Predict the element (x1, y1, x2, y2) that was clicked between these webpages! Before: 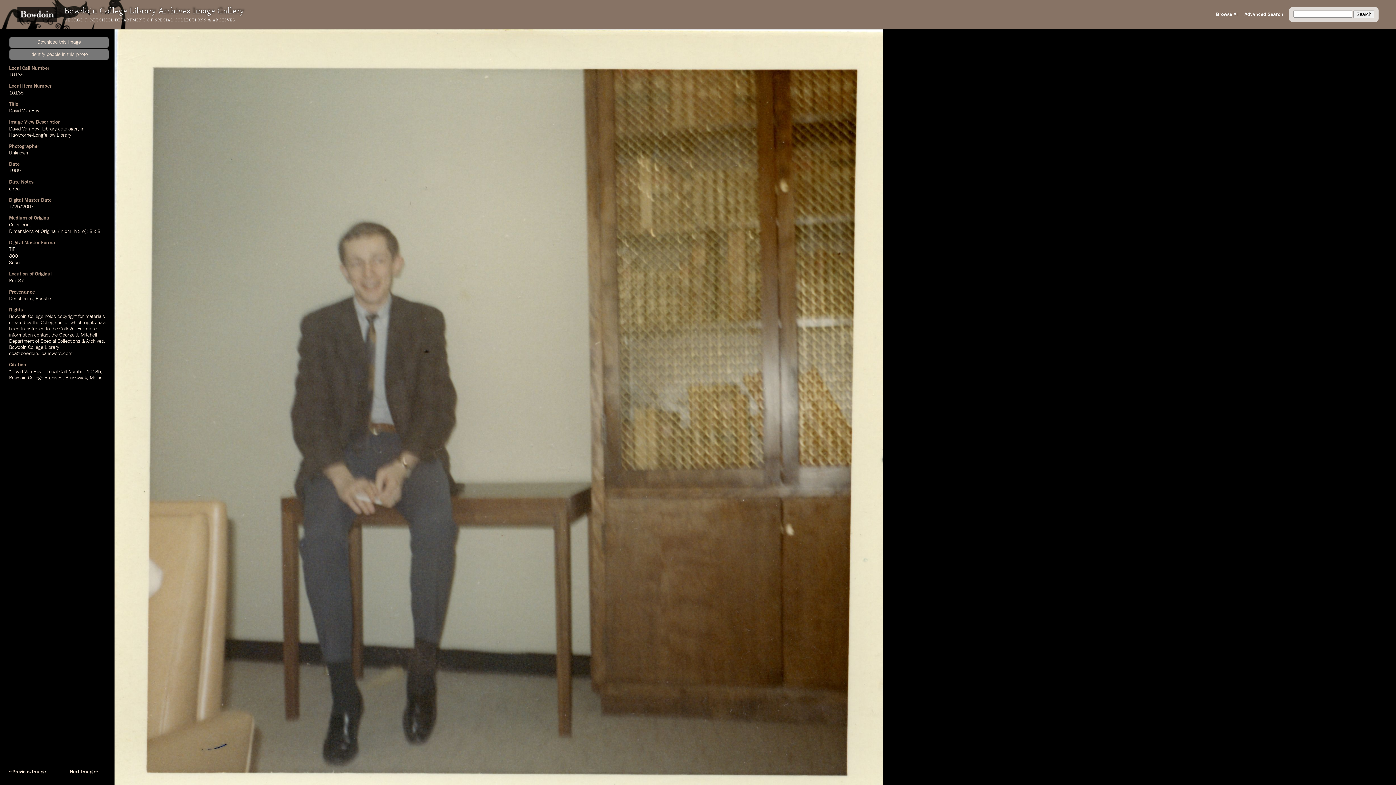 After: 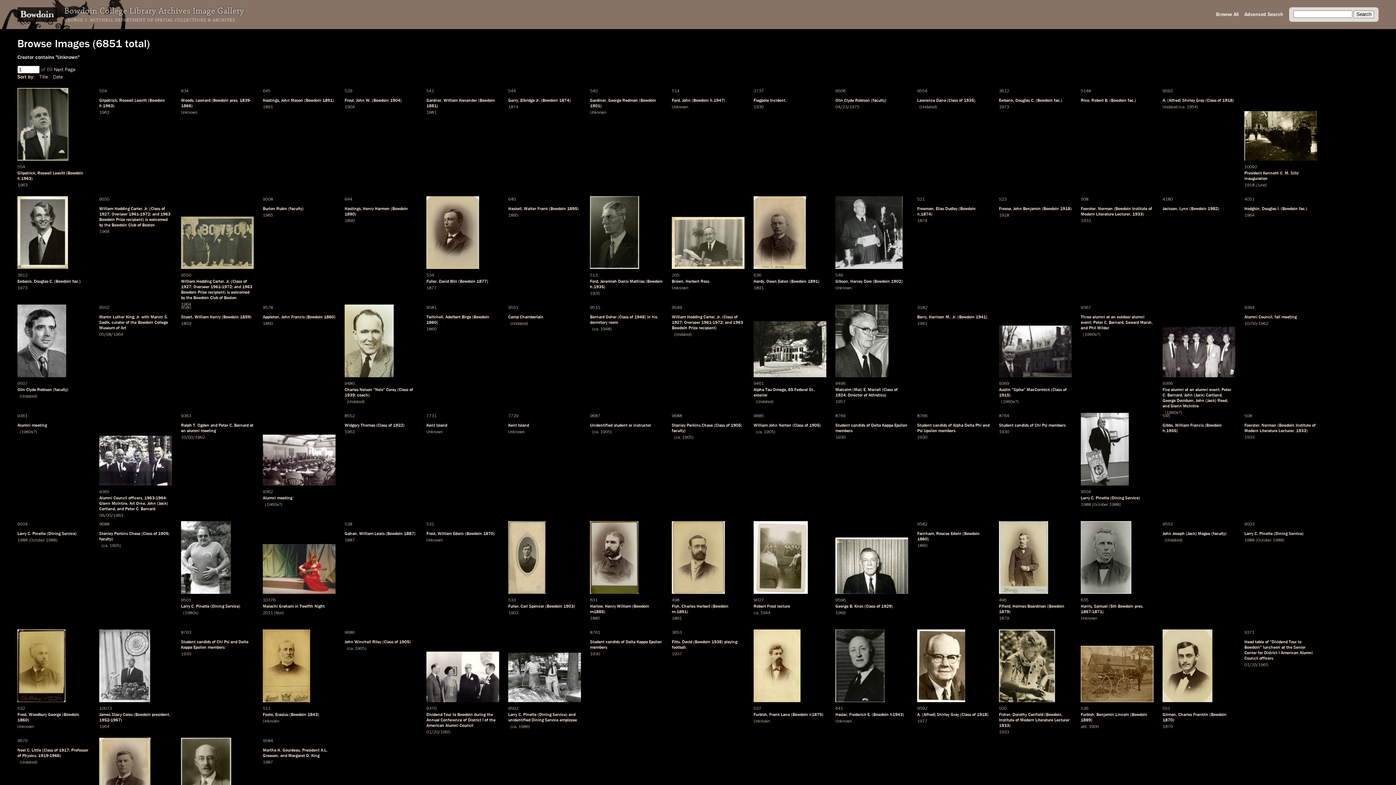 Action: label: Unknown bbox: (9, 150, 28, 155)